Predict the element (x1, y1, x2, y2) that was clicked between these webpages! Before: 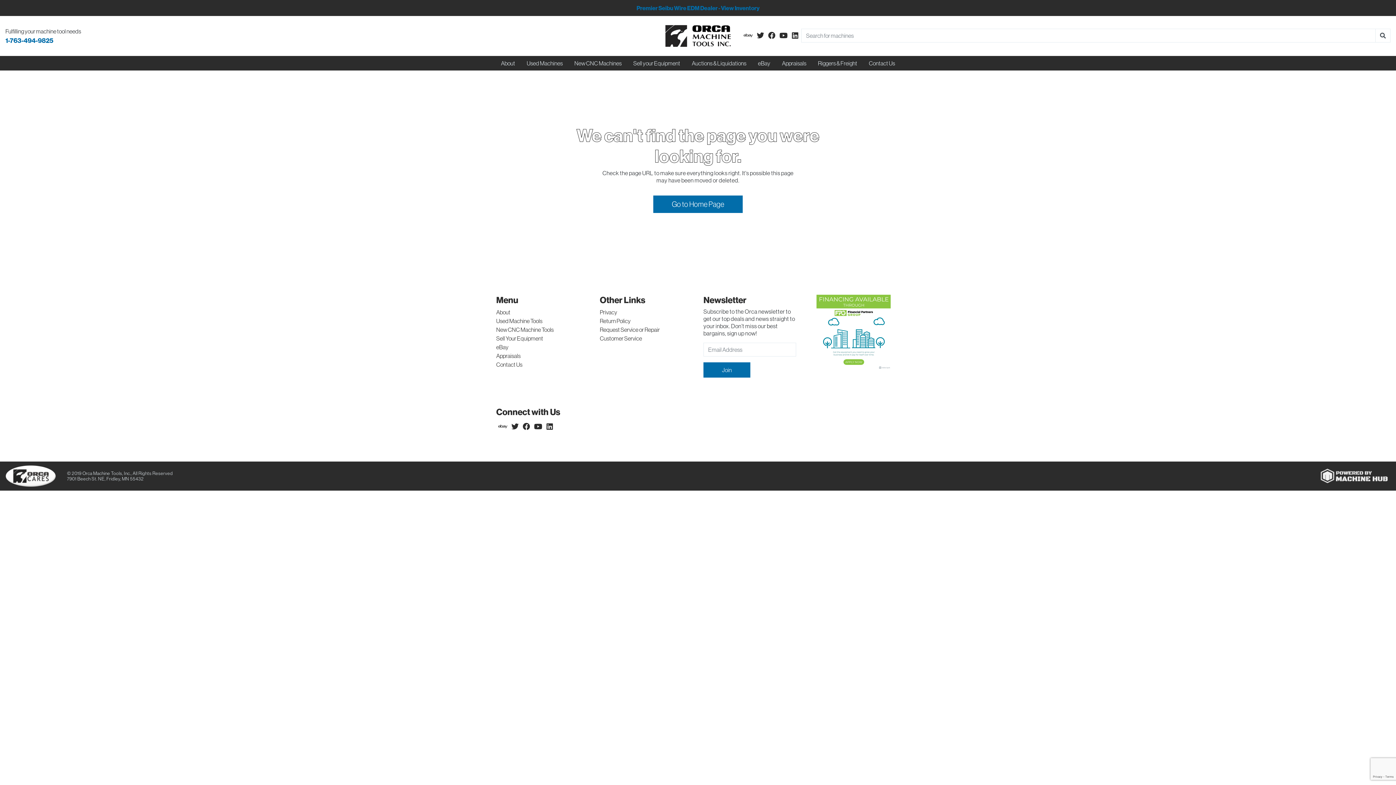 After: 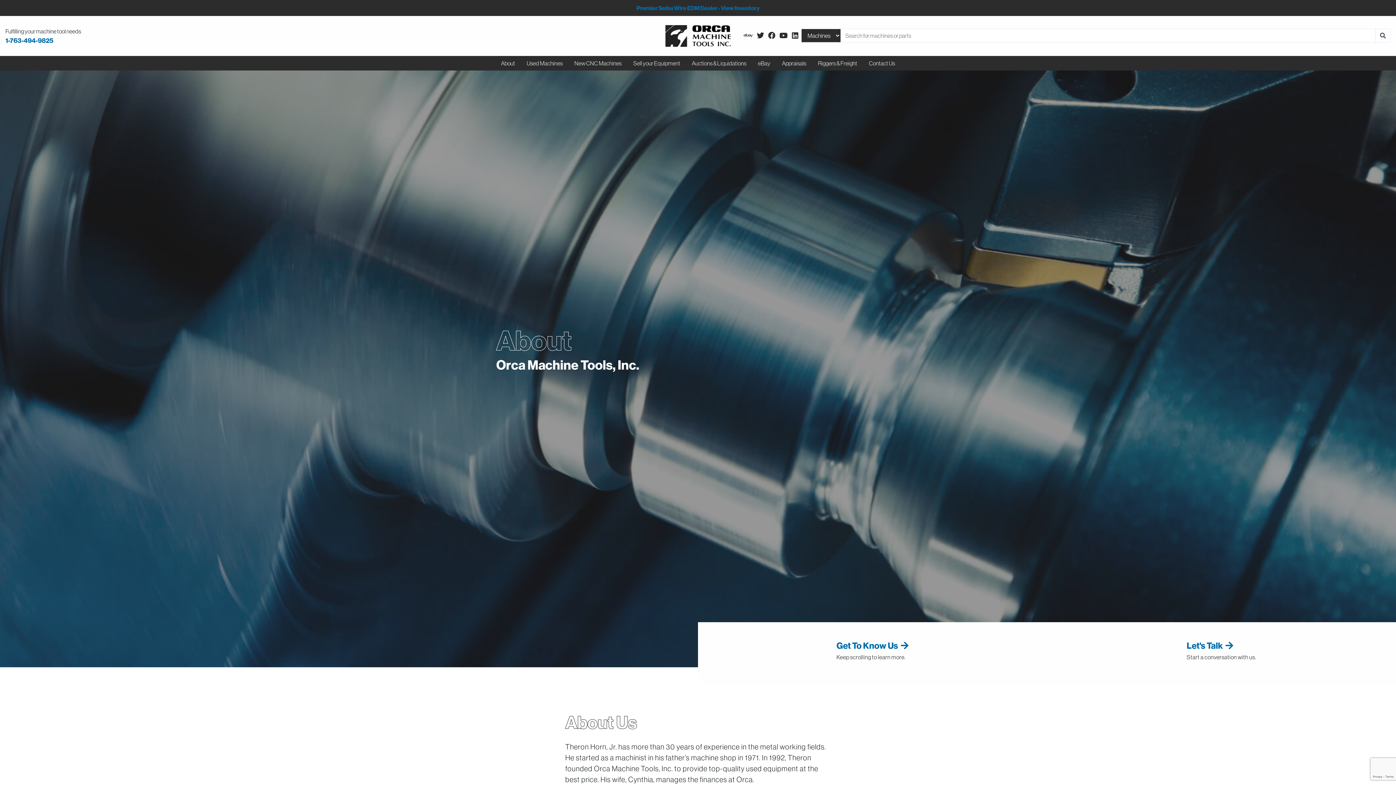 Action: bbox: (495, 56, 521, 70) label: About